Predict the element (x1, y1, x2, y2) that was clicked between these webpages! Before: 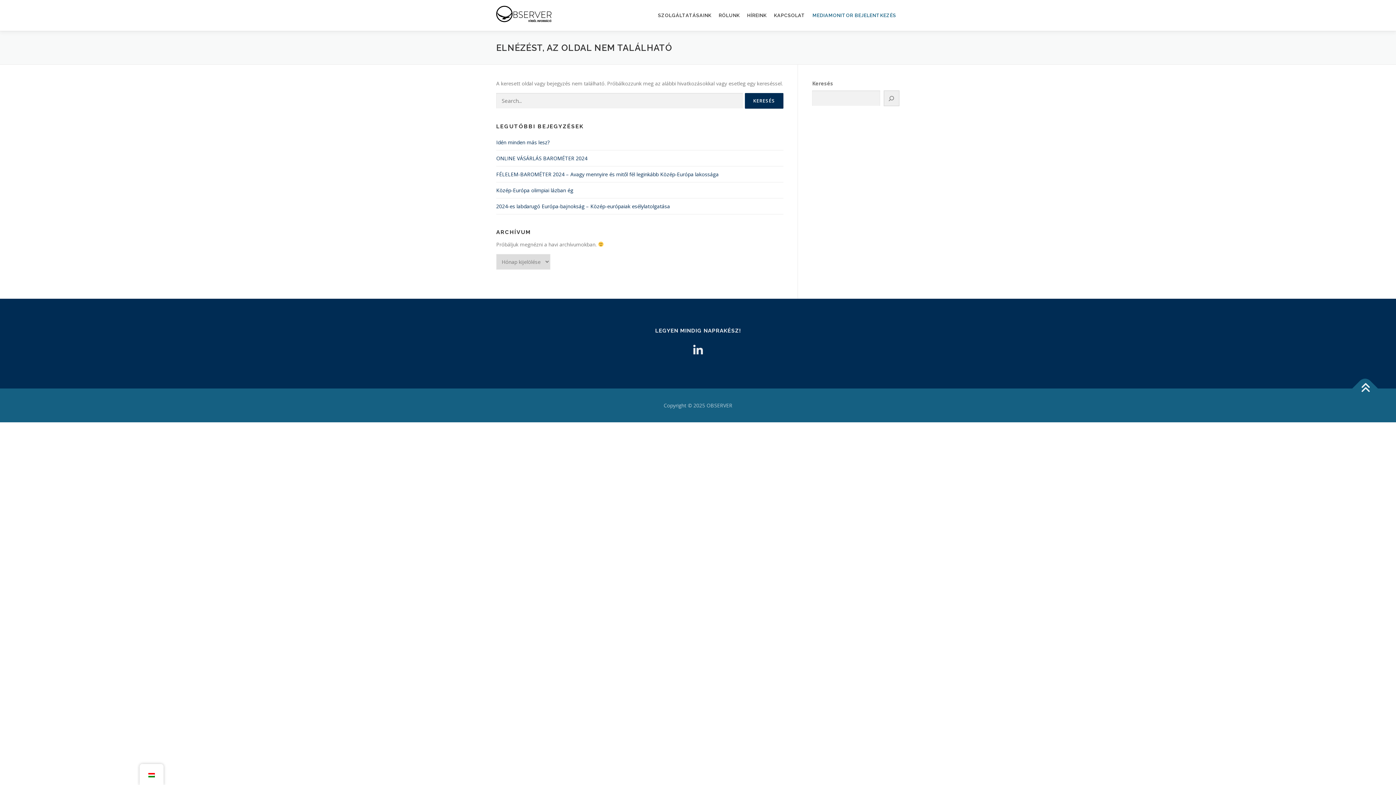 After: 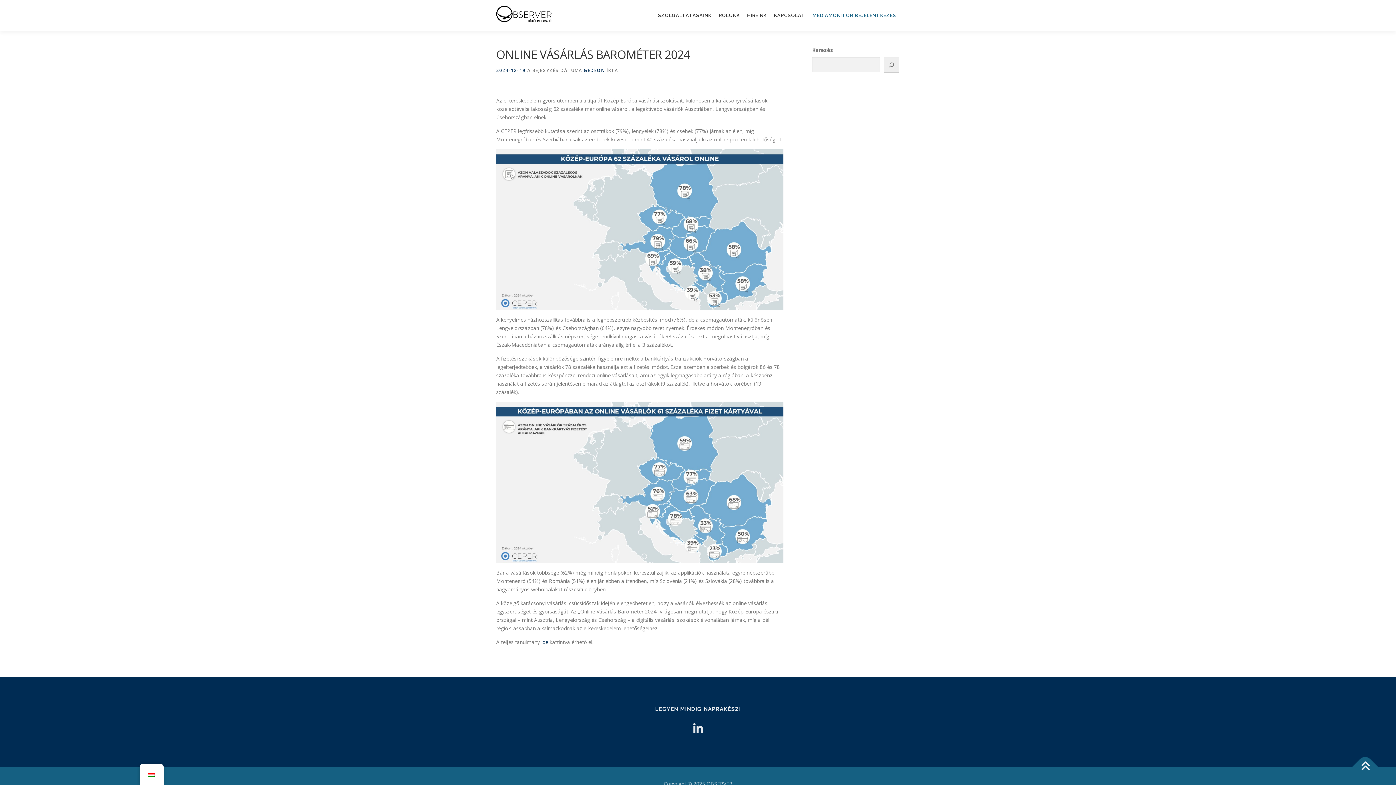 Action: bbox: (496, 154, 587, 161) label: ONLINE VÁSÁRLÁS BAROMÉTER 2024